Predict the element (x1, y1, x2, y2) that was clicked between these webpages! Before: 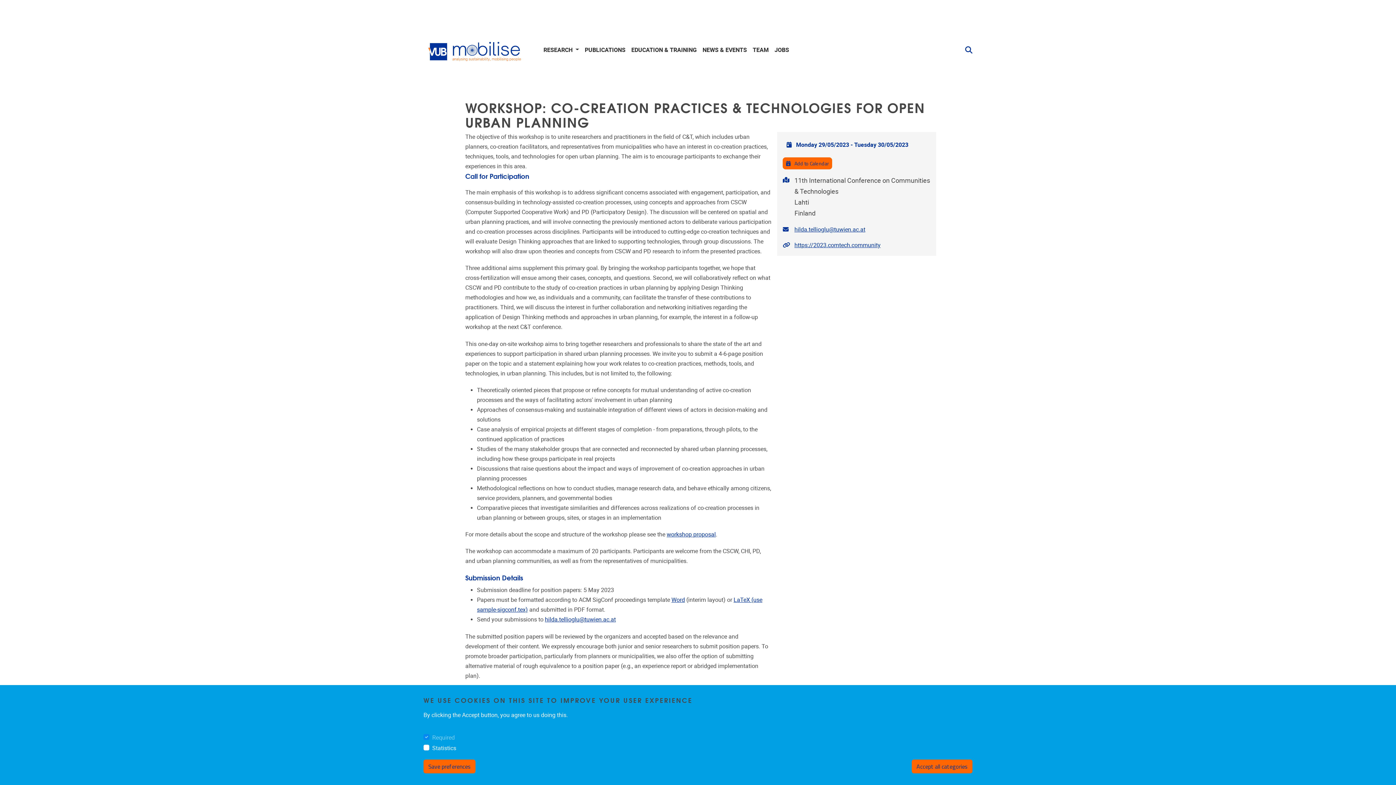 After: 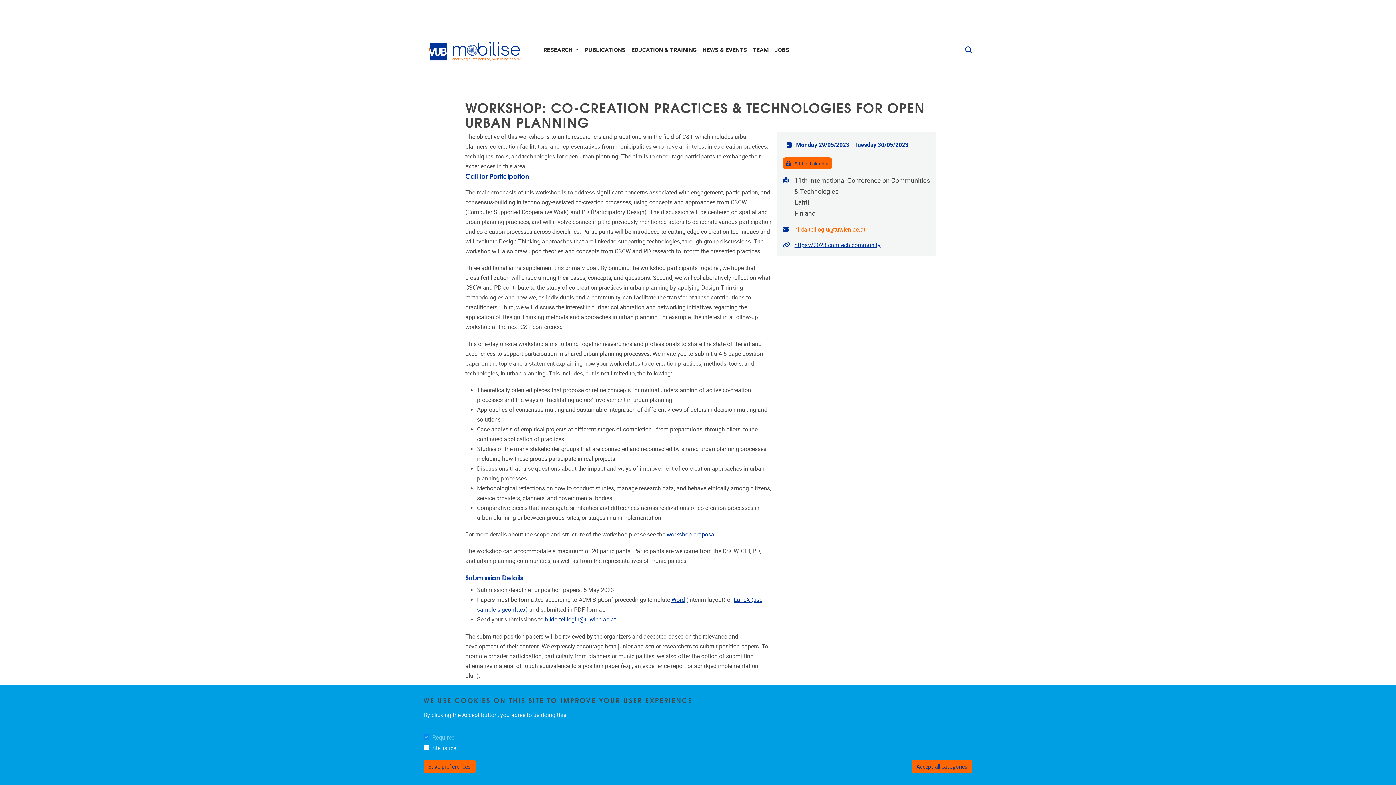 Action: bbox: (794, 226, 865, 233) label: hilda.tellioglu@tuwien.ac.at